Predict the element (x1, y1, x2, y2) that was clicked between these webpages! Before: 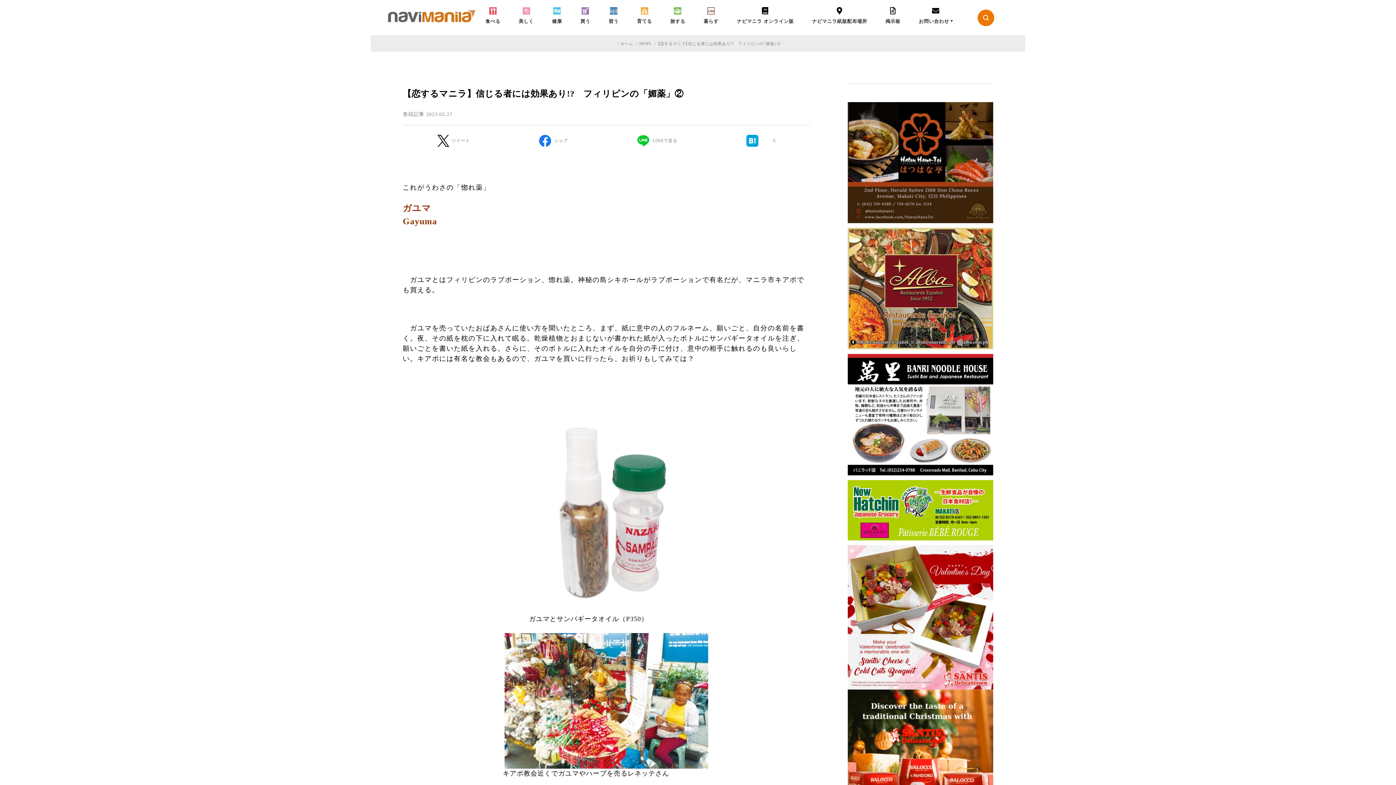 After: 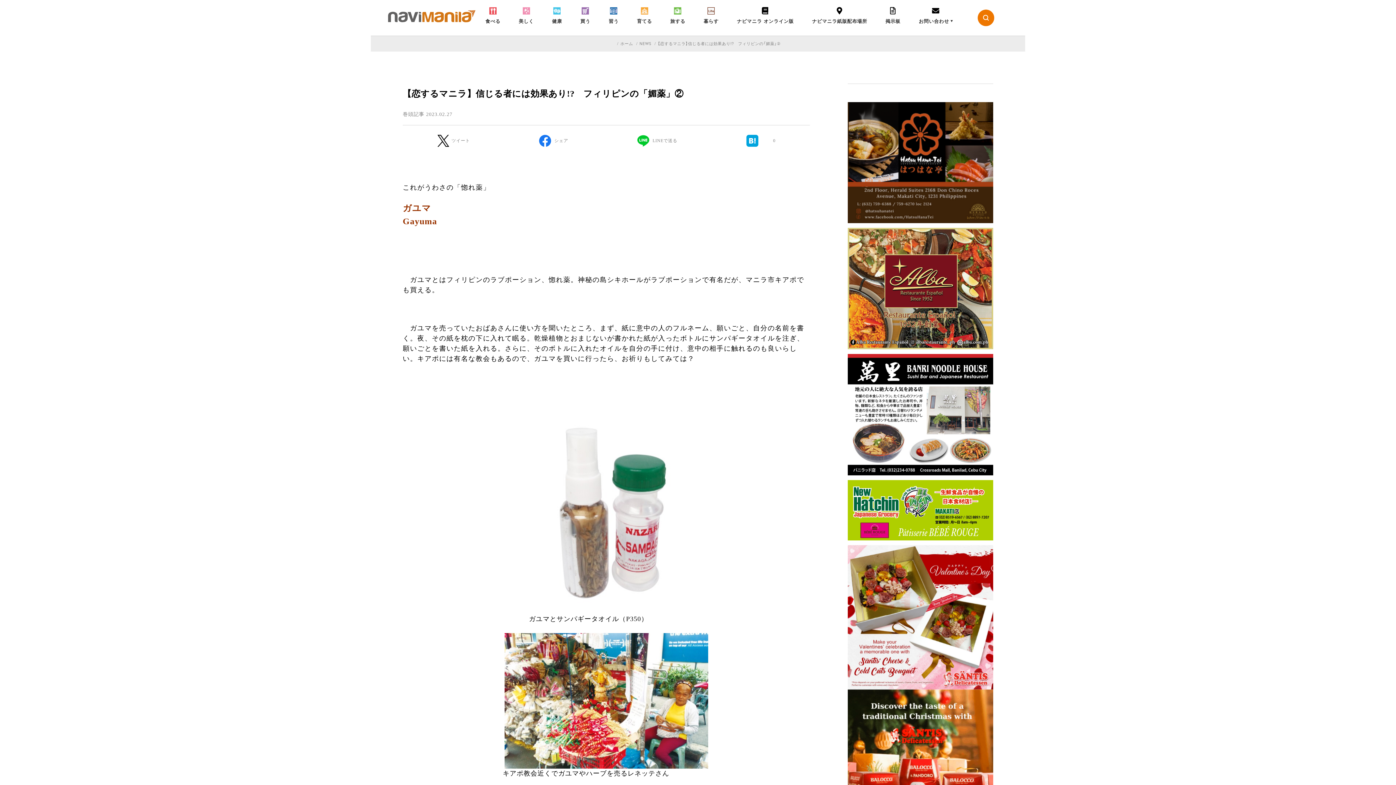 Action: bbox: (847, 344, 993, 350)